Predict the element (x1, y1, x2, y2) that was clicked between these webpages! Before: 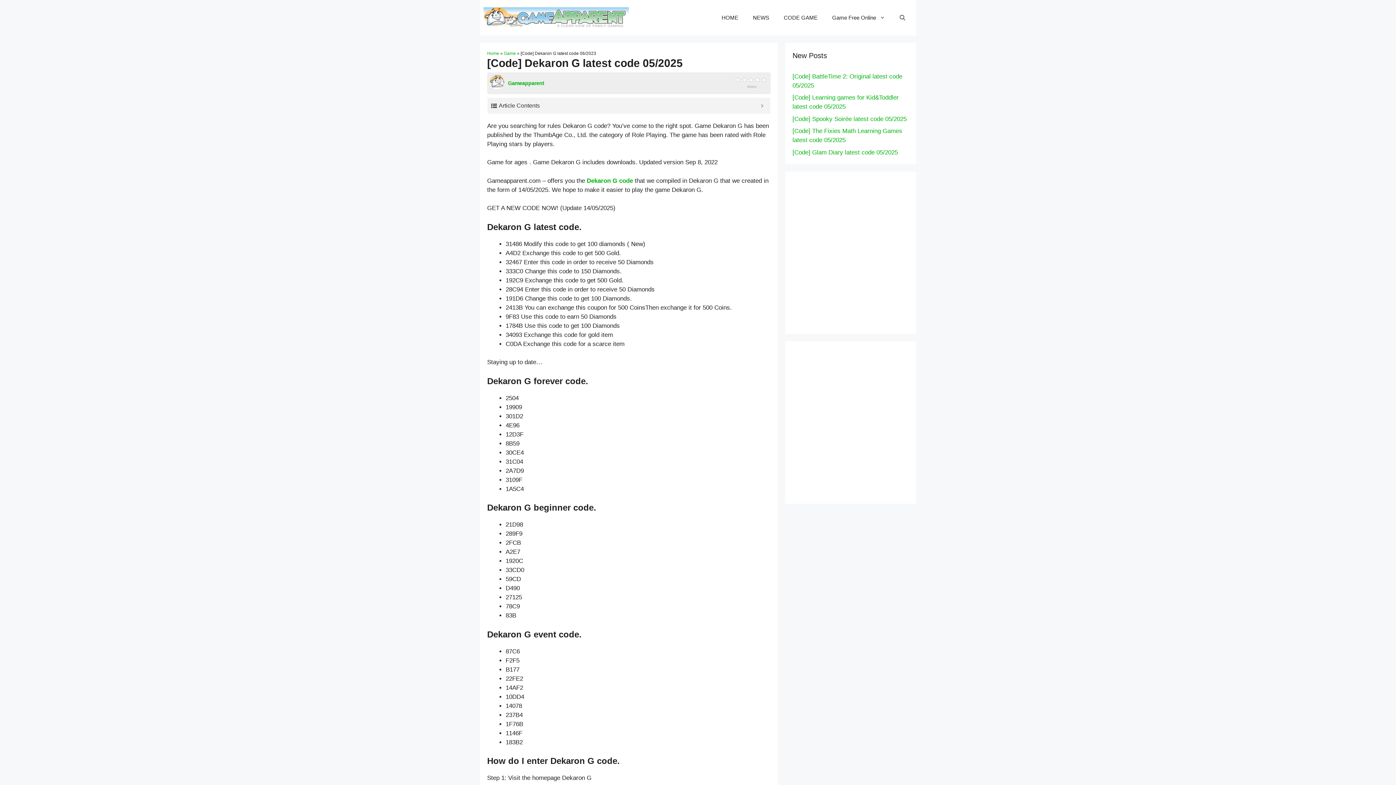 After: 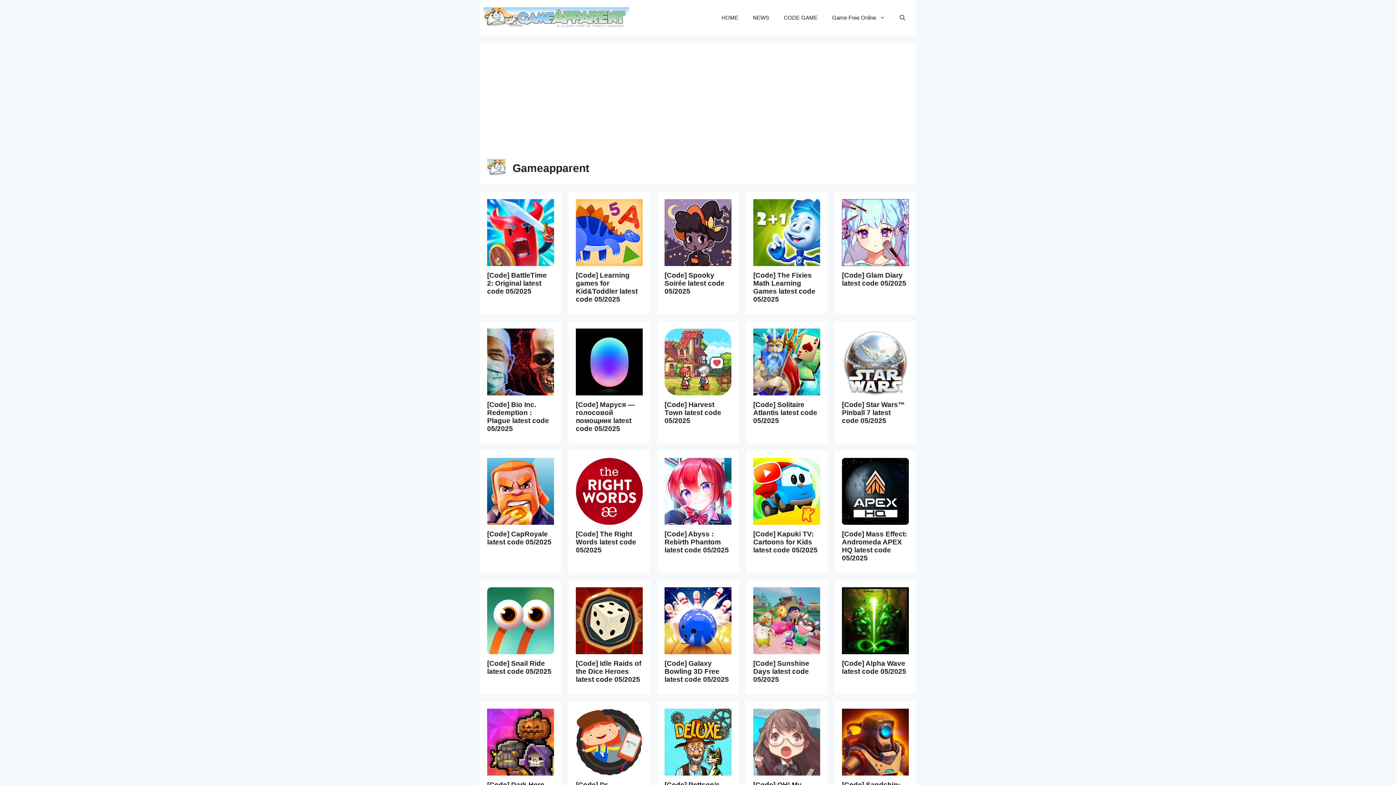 Action: bbox: (508, 80, 544, 86) label: Gameapparent